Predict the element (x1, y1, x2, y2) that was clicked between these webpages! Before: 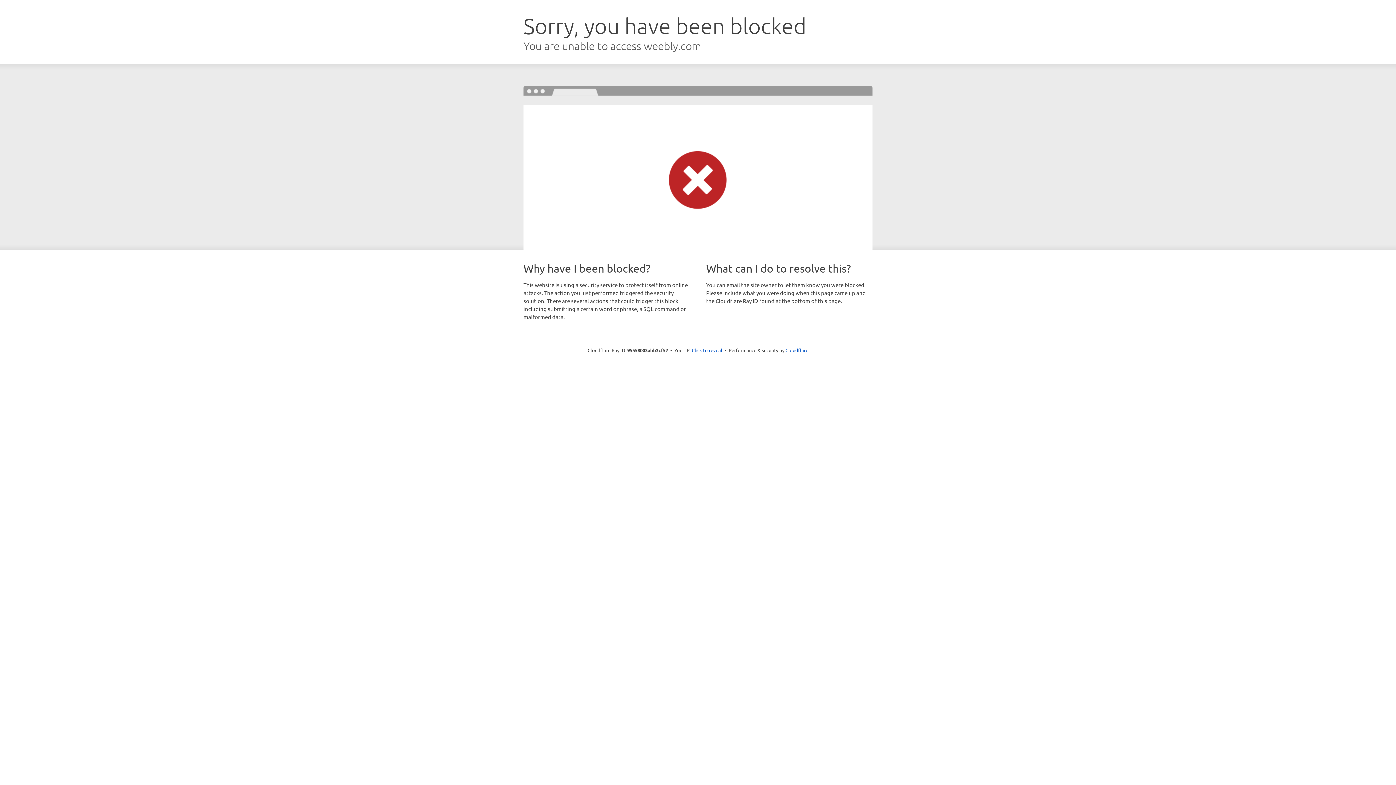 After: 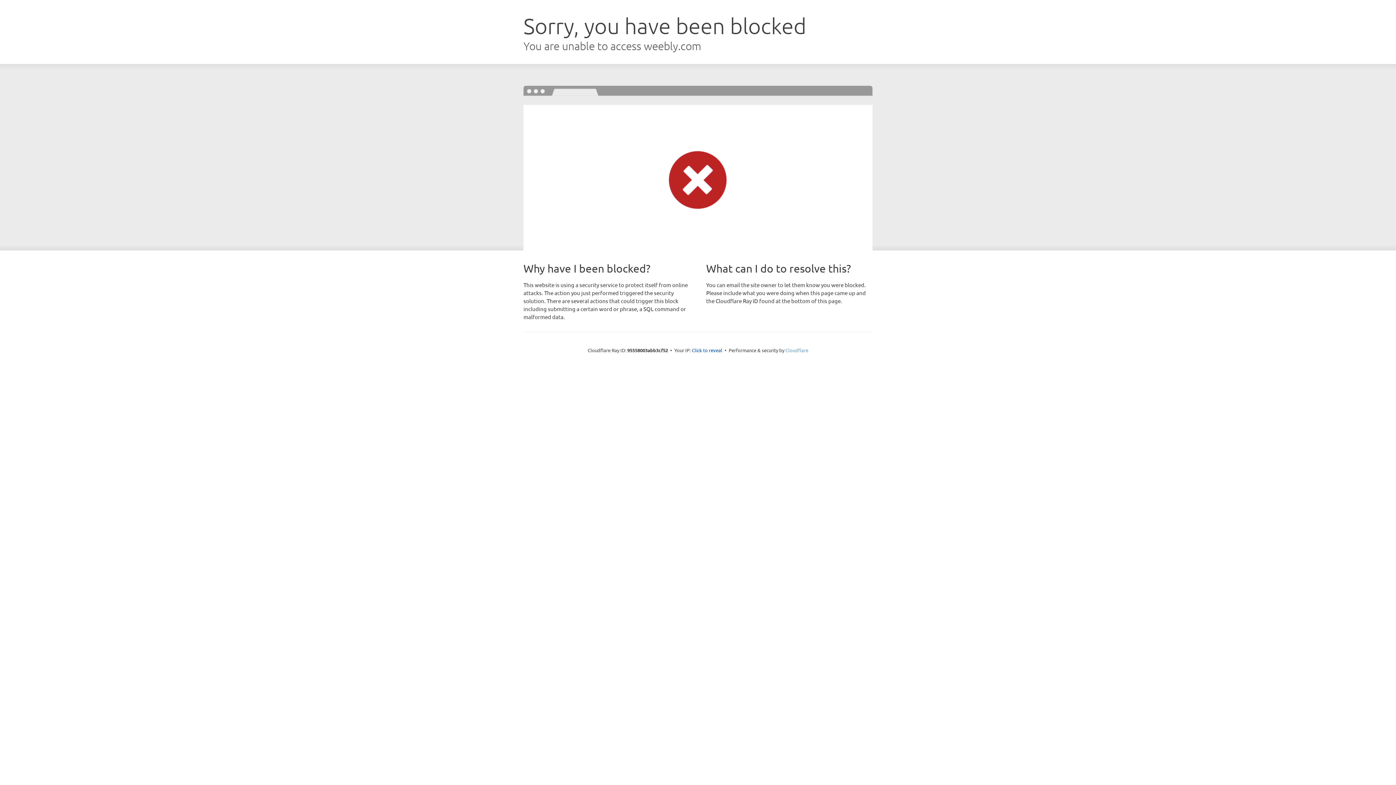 Action: label: Cloudflare bbox: (785, 347, 808, 353)